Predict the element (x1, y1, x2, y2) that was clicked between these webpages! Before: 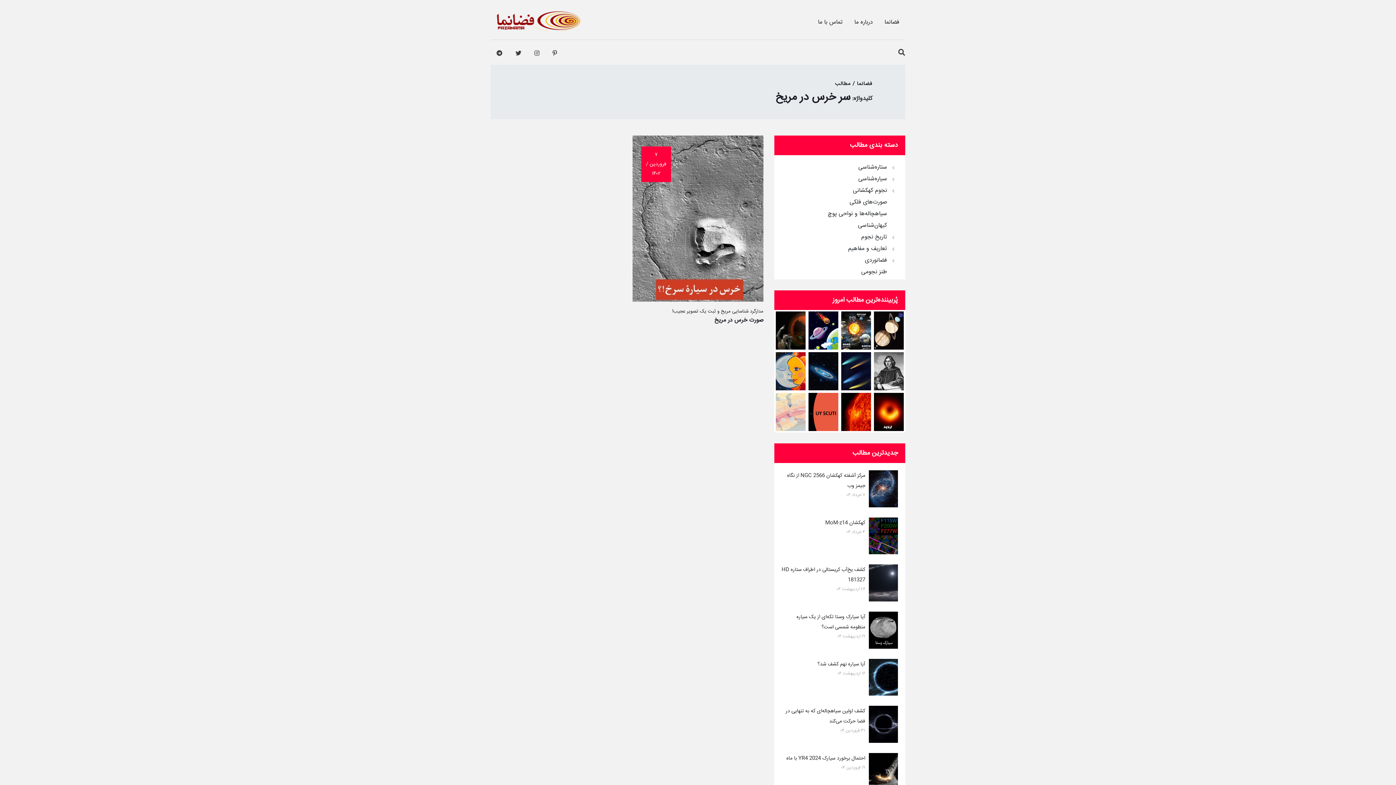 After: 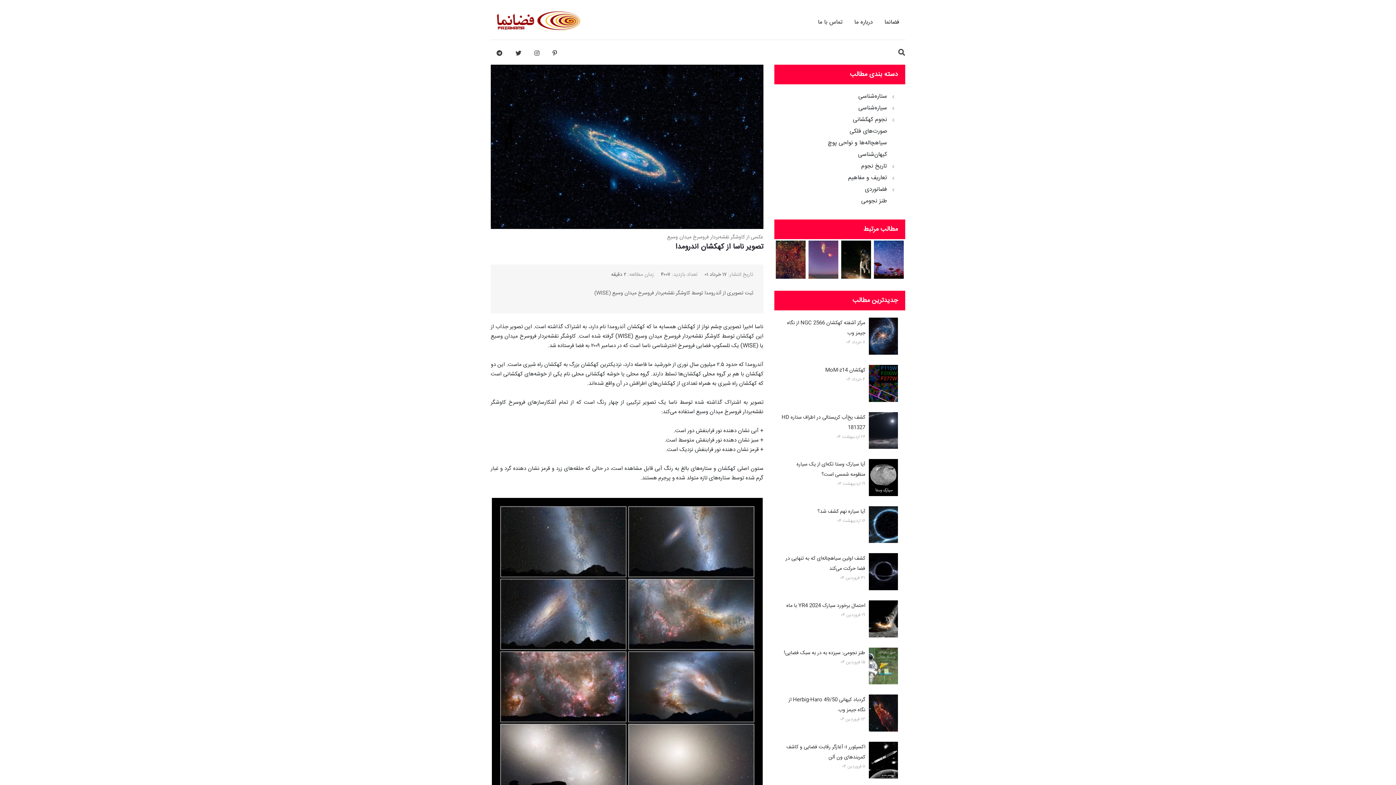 Action: bbox: (808, 352, 838, 390)